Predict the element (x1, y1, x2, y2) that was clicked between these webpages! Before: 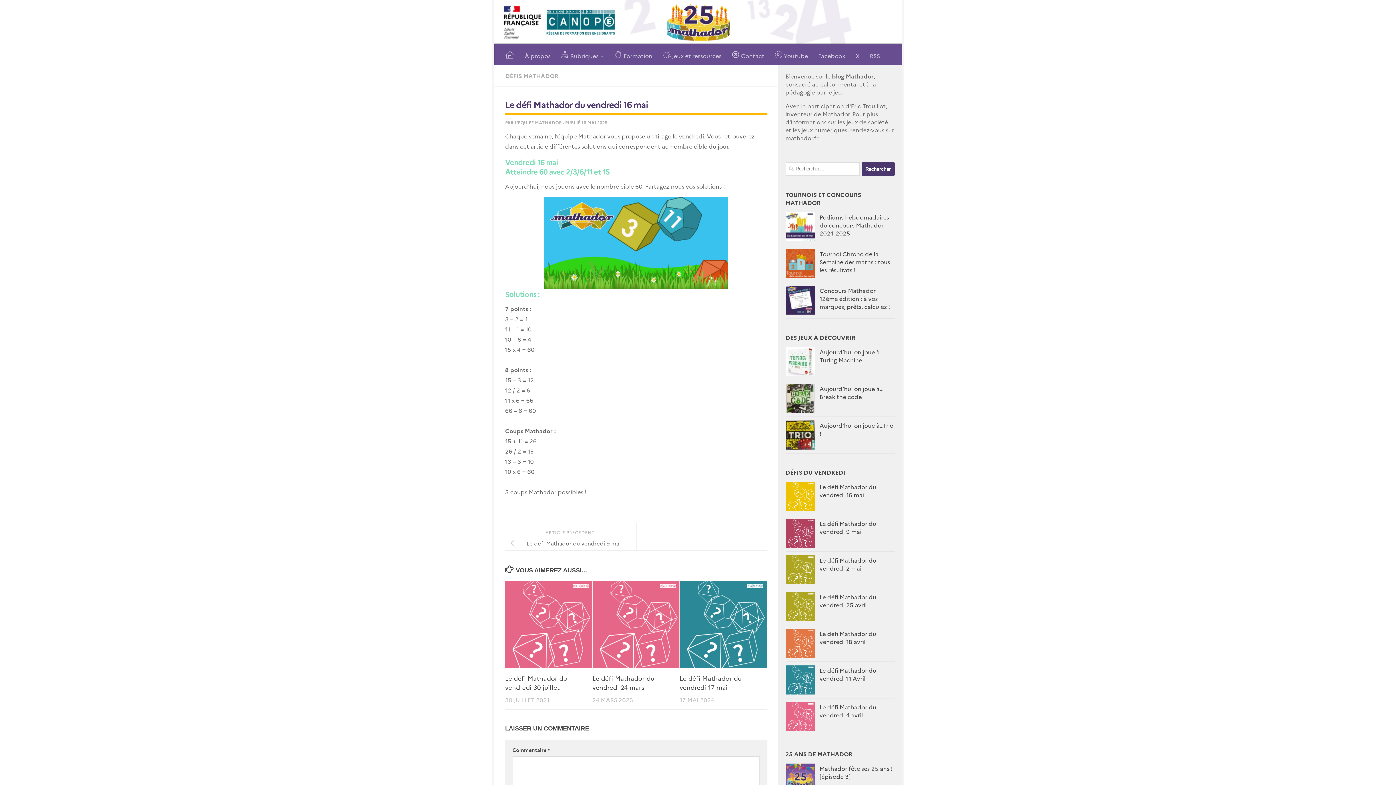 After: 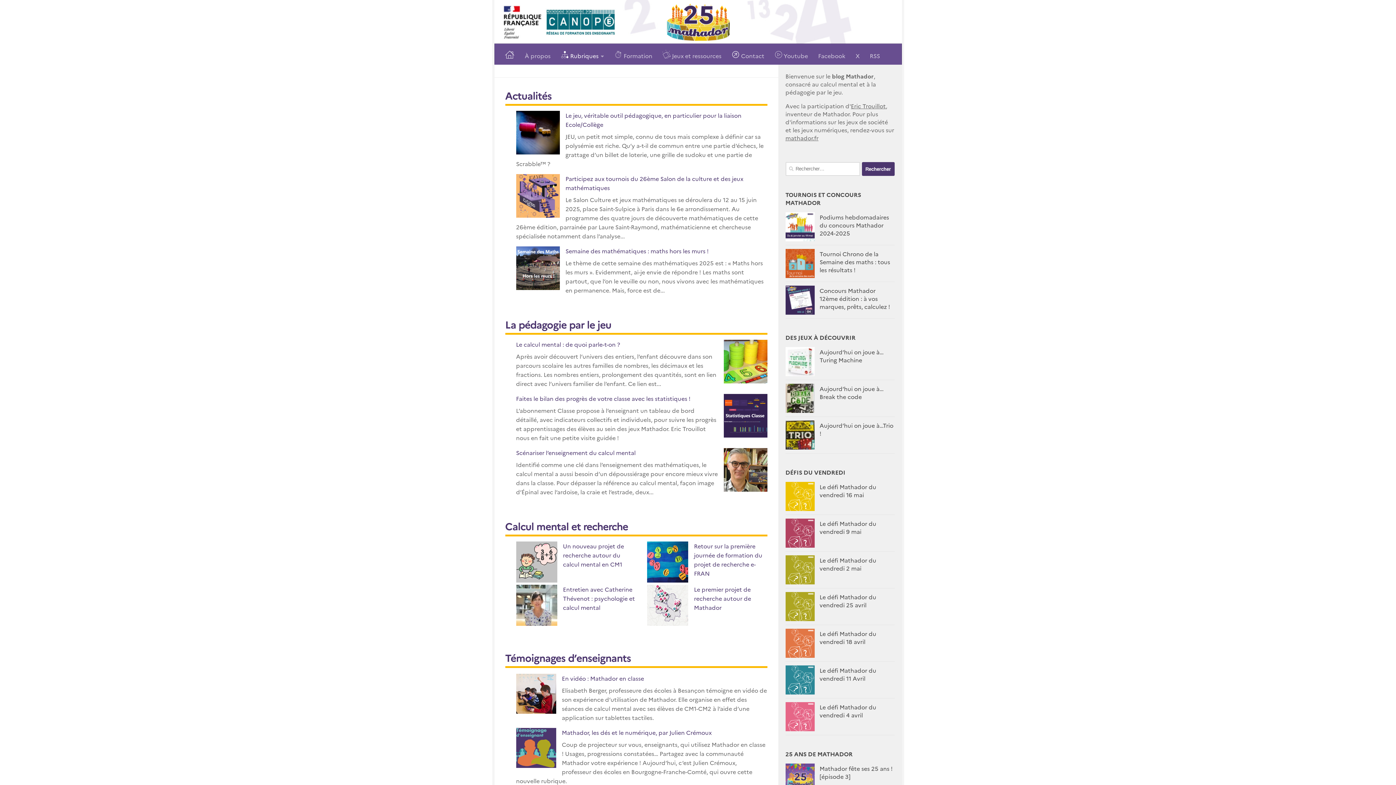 Action: bbox: (494, 0, 902, 43)